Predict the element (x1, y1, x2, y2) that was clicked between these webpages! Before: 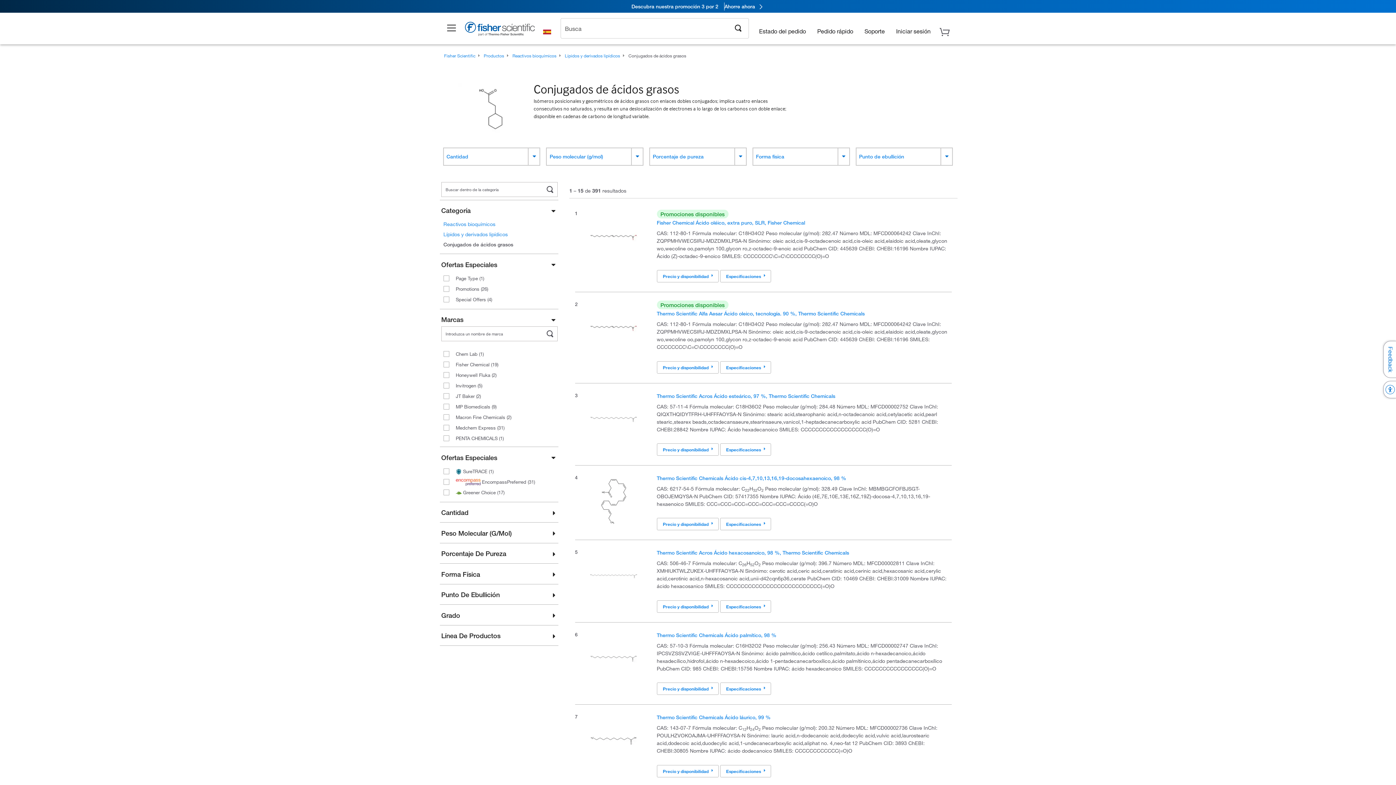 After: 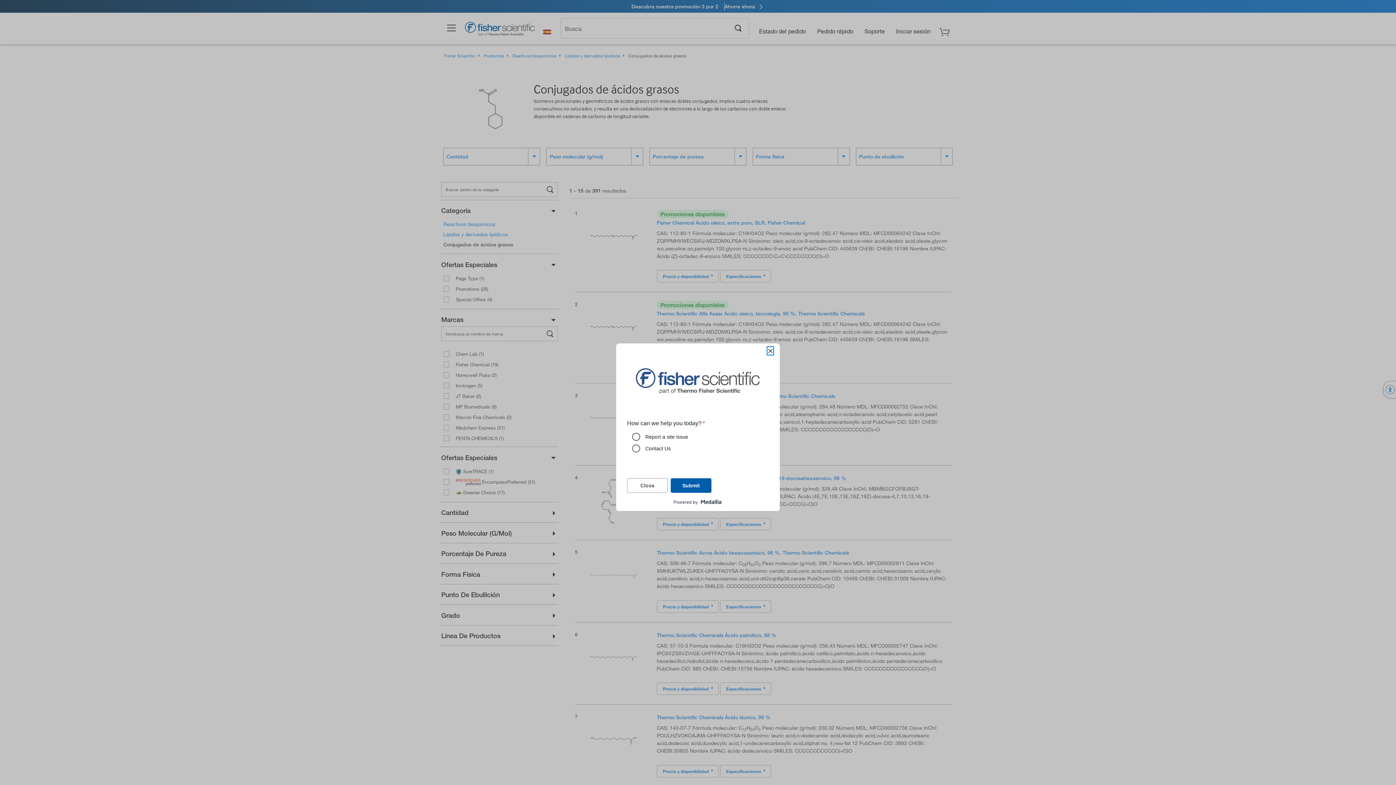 Action: bbox: (1383, 341, 1396, 378) label: Feedback